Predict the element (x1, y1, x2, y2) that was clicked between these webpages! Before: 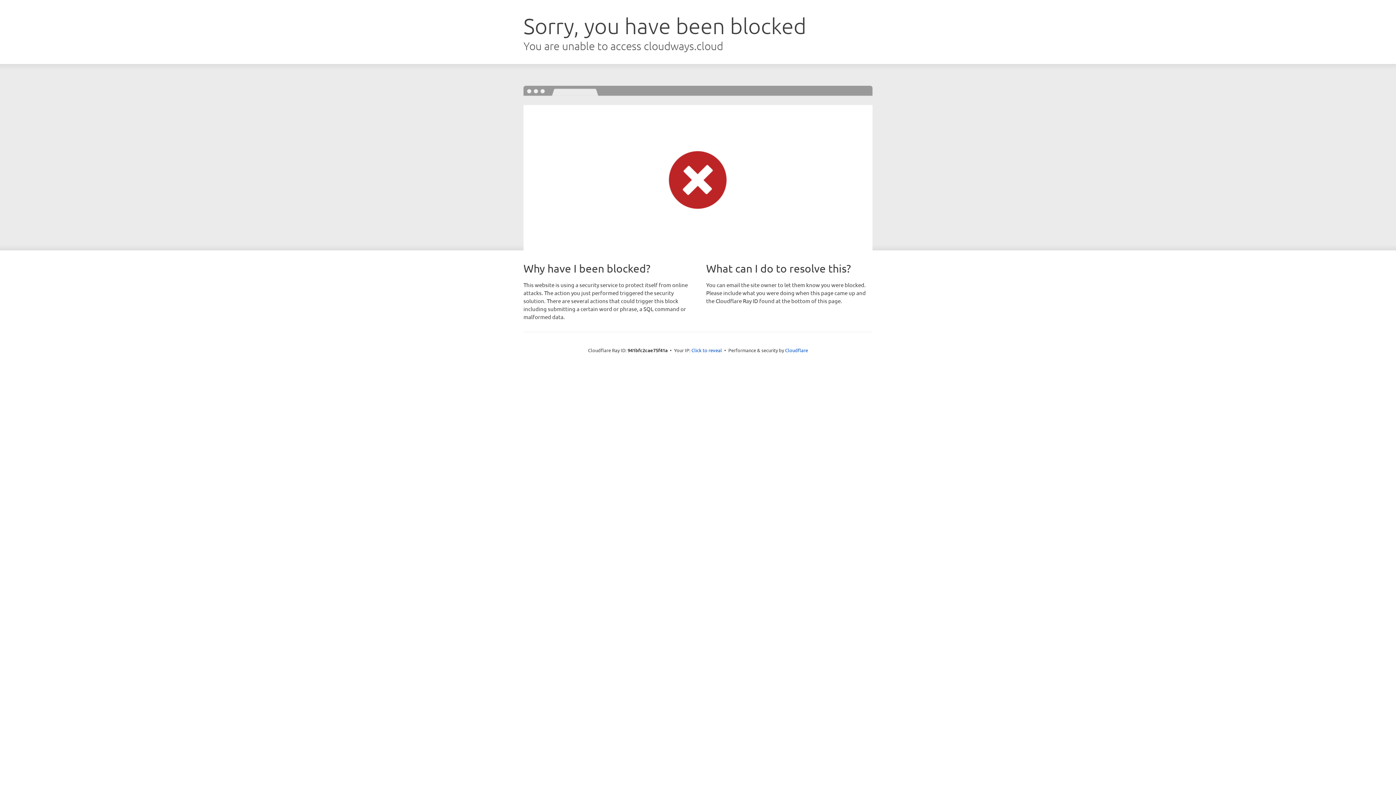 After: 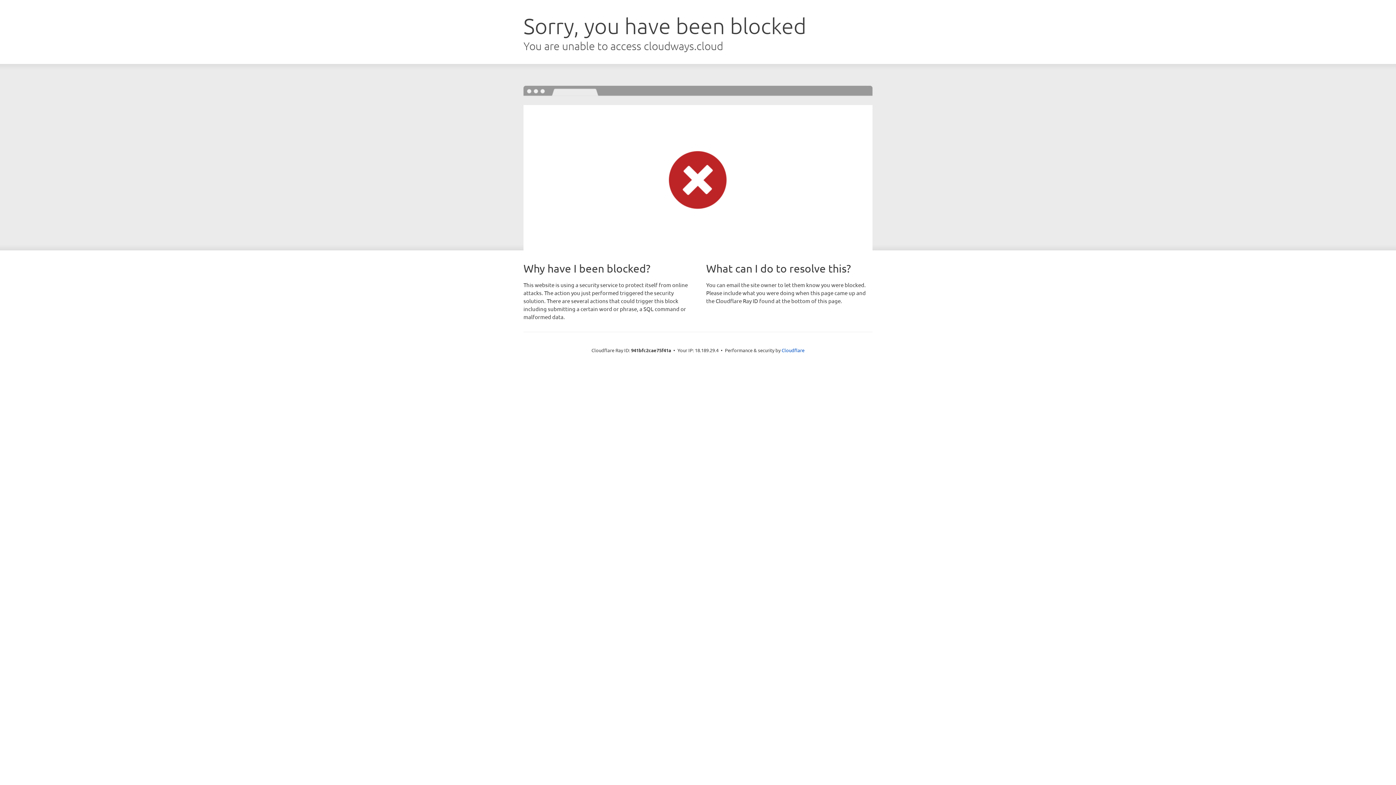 Action: label: Click to reveal bbox: (691, 346, 722, 353)